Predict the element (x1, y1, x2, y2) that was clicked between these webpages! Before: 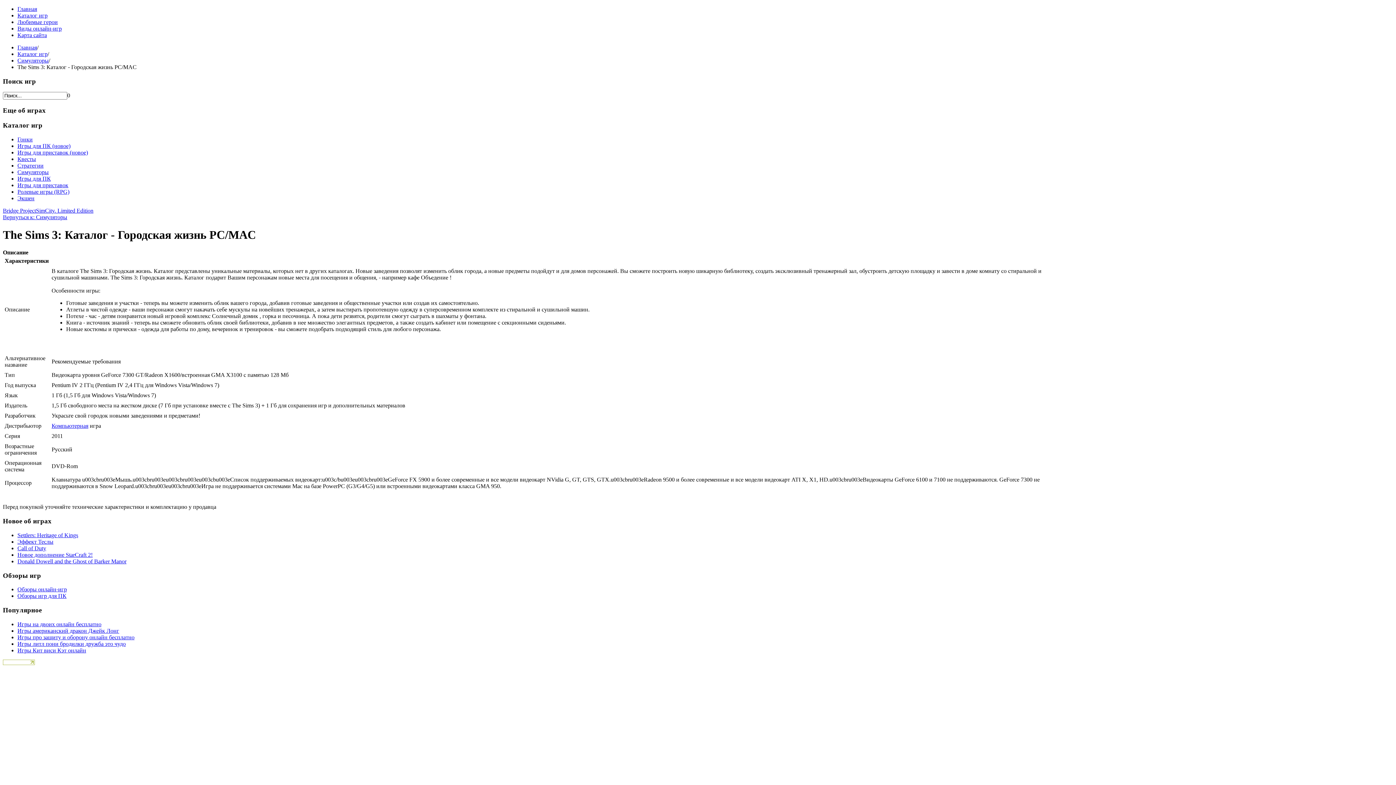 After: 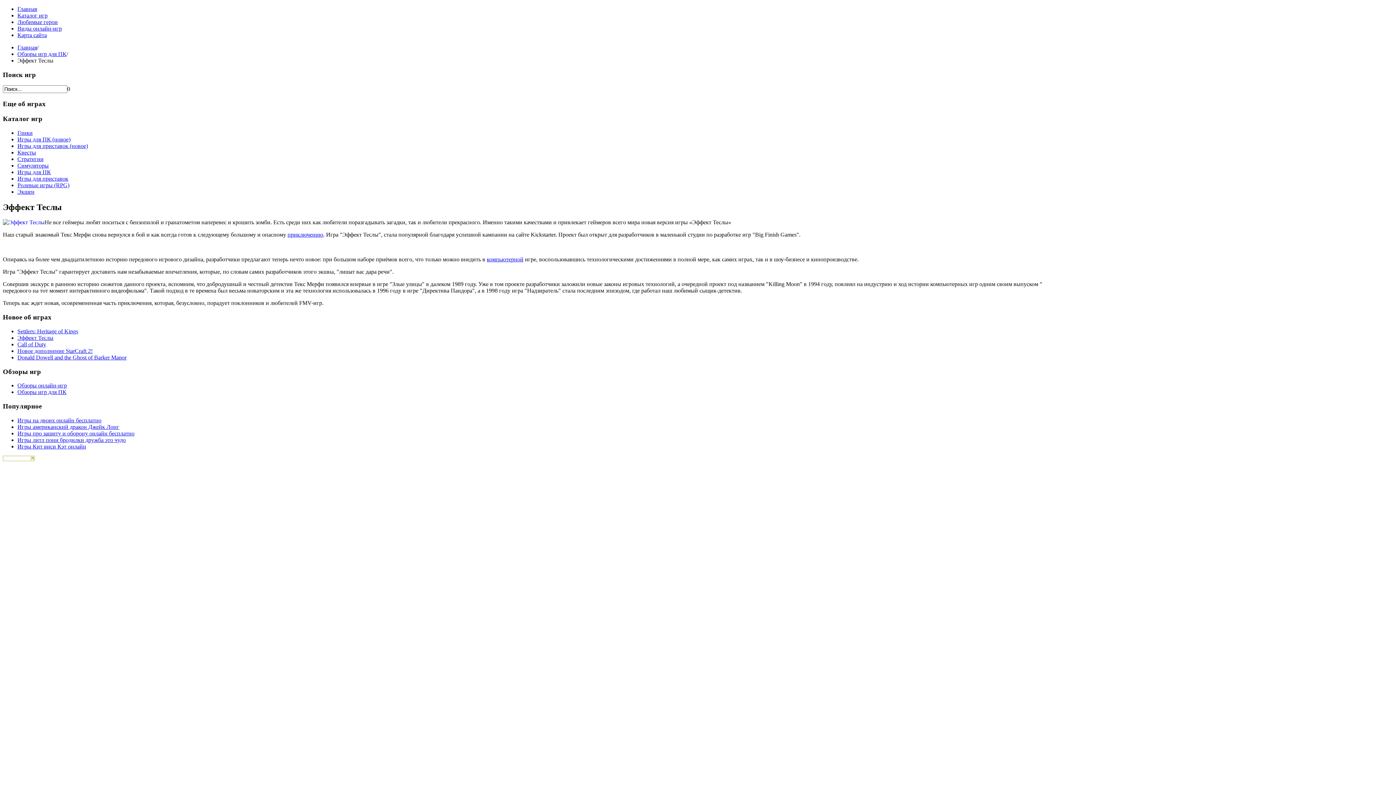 Action: label: Эффект Теслы bbox: (17, 538, 53, 545)